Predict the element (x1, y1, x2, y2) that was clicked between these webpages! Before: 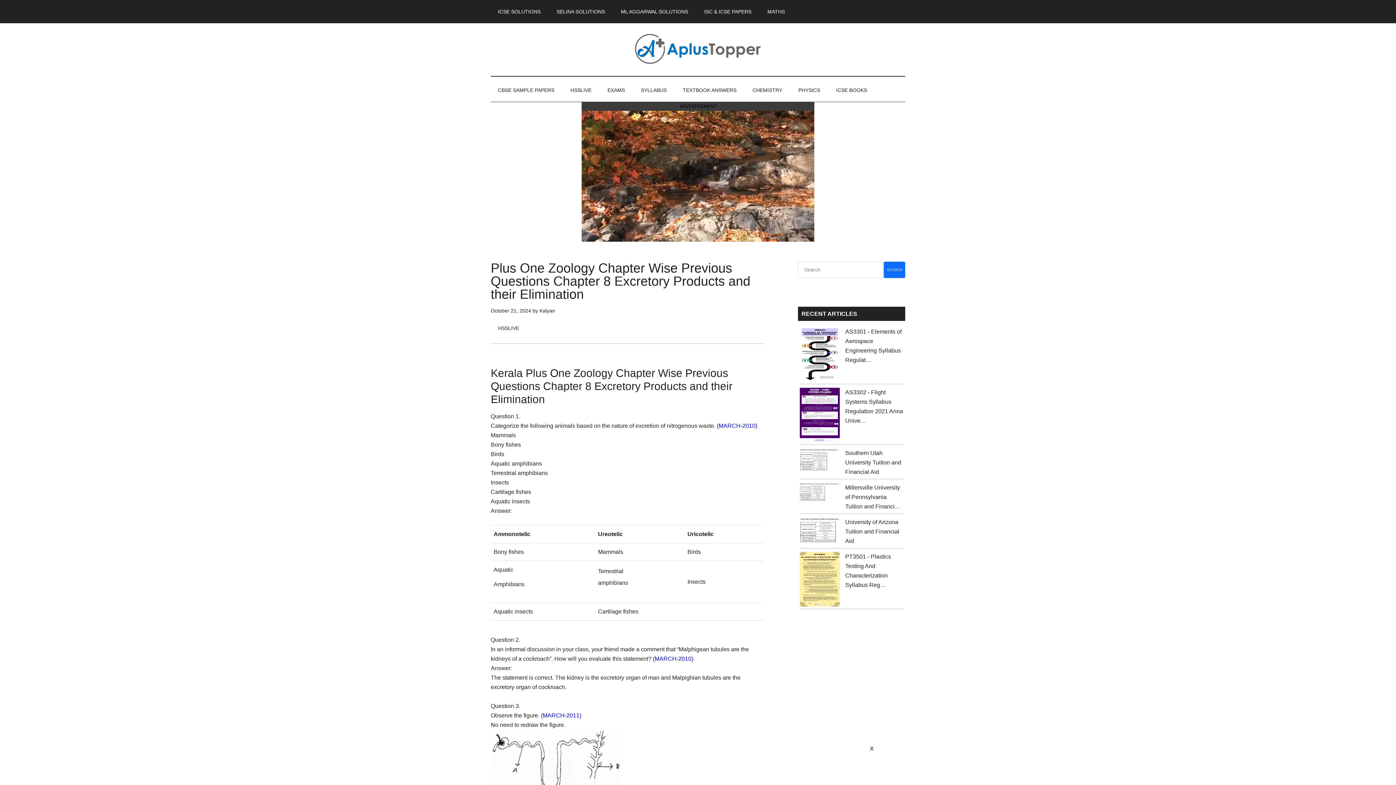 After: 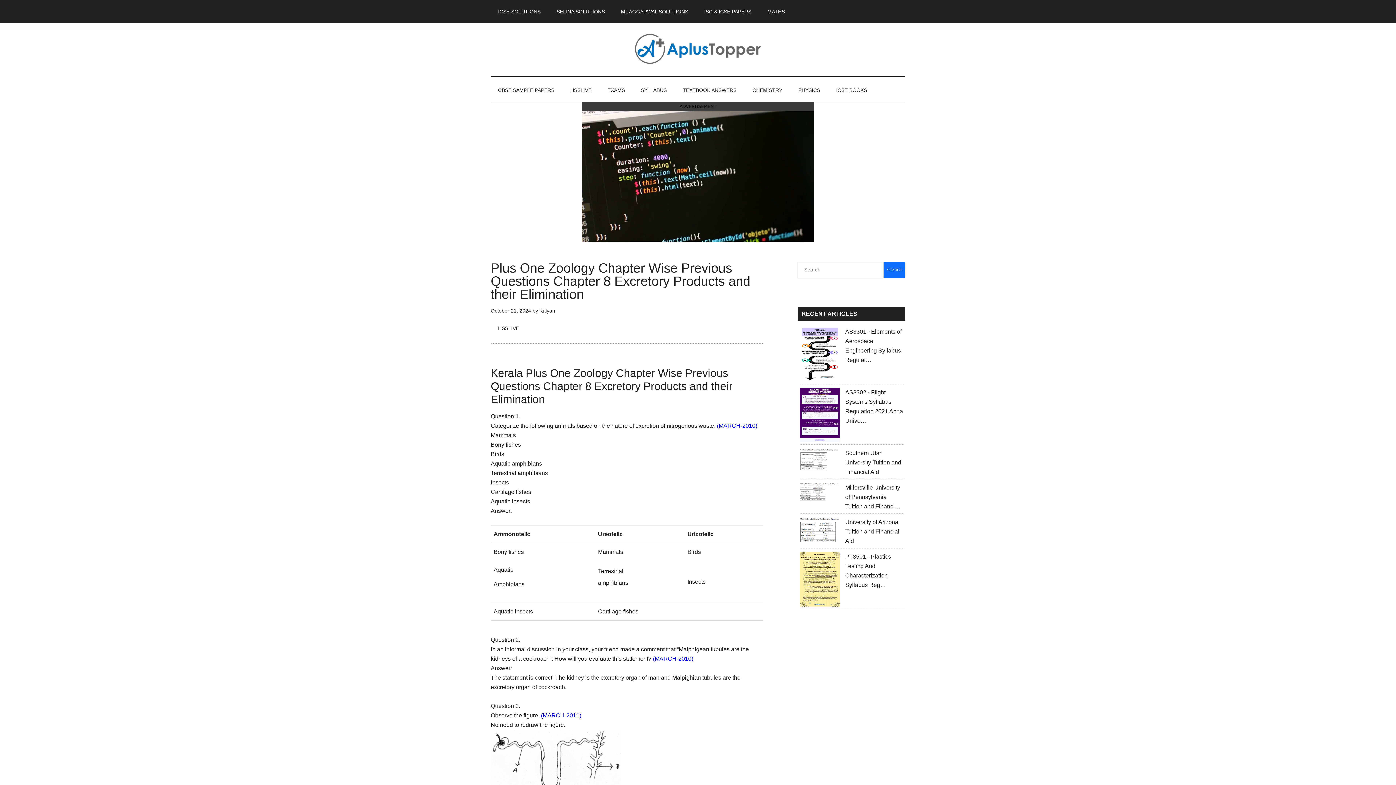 Action: bbox: (869, 745, 874, 752) label: X